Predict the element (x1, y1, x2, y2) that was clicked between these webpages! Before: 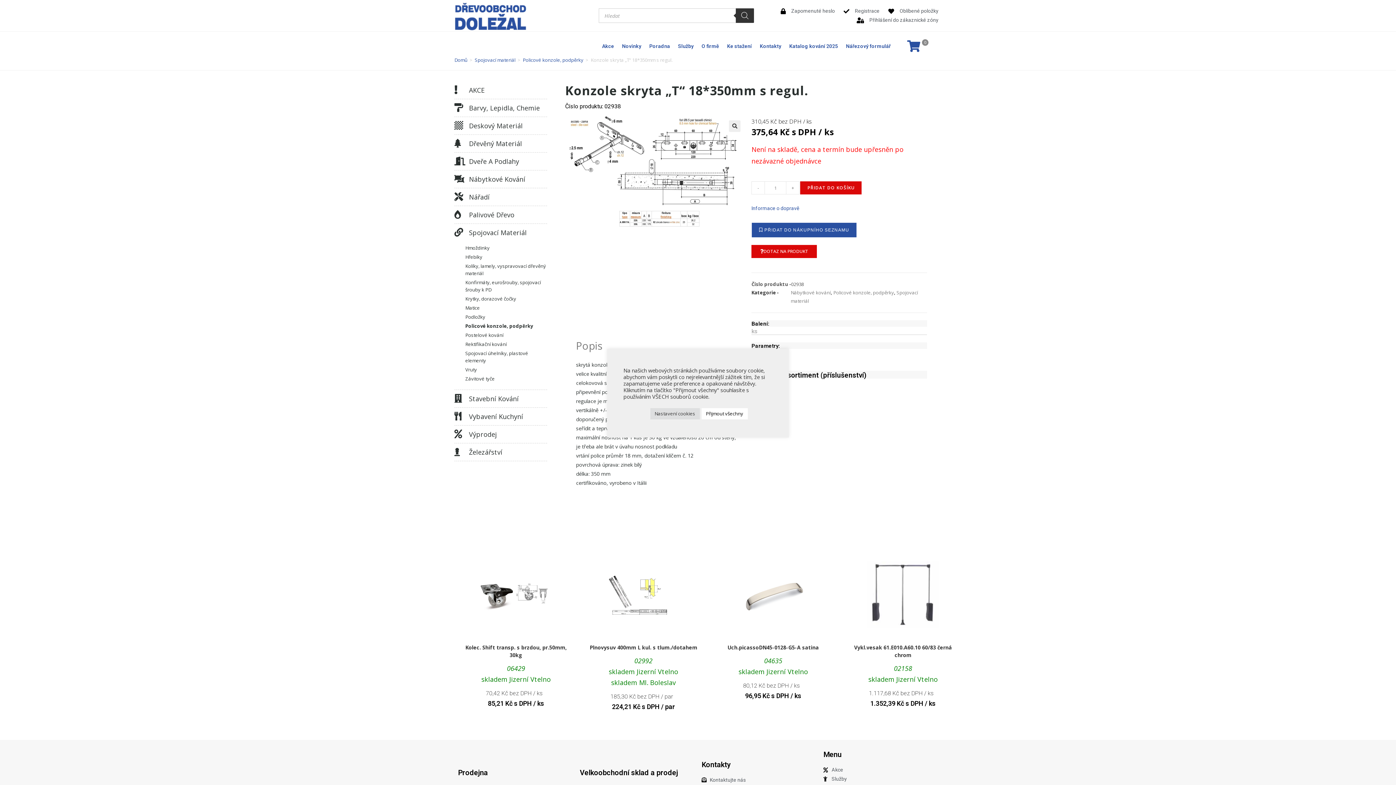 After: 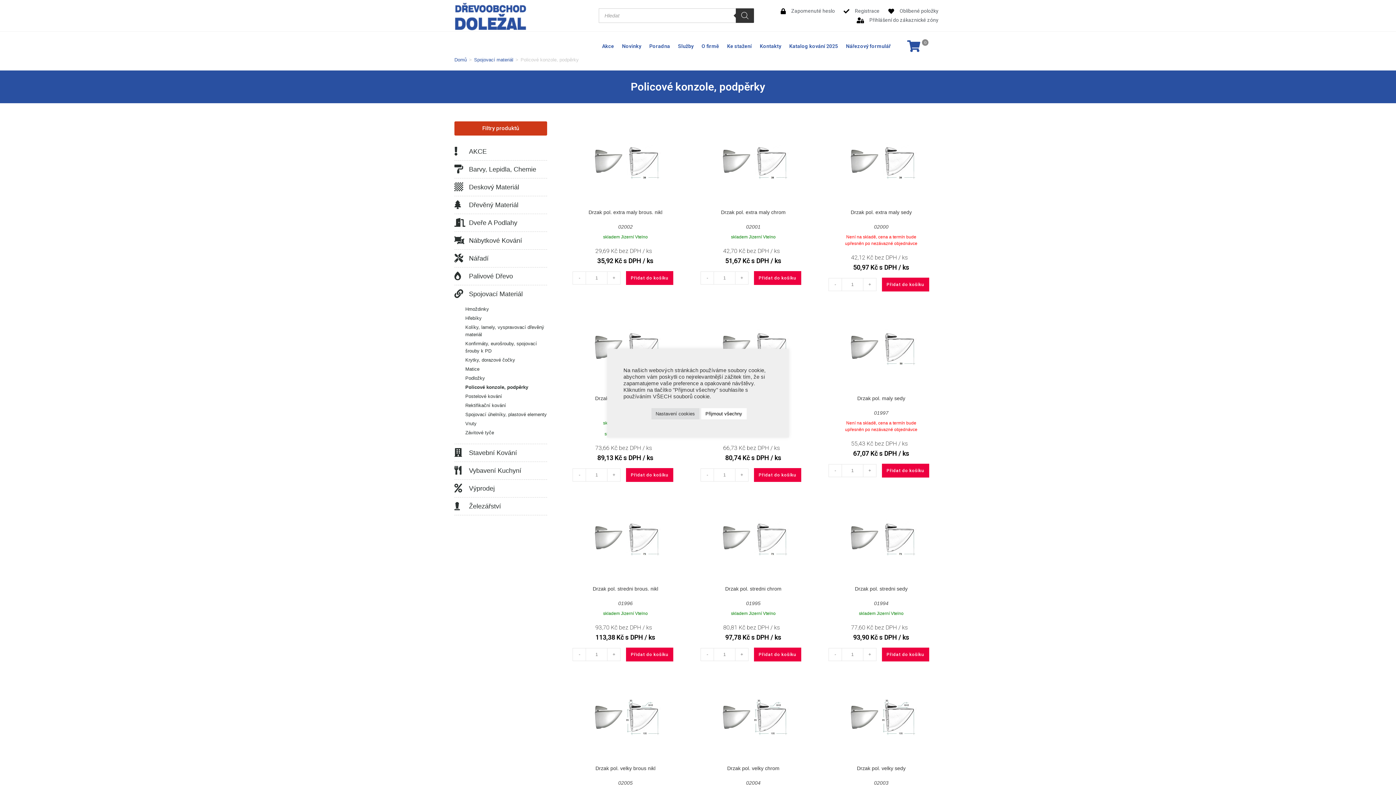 Action: bbox: (465, 322, 547, 329) label: Policové konzole, podpěrky